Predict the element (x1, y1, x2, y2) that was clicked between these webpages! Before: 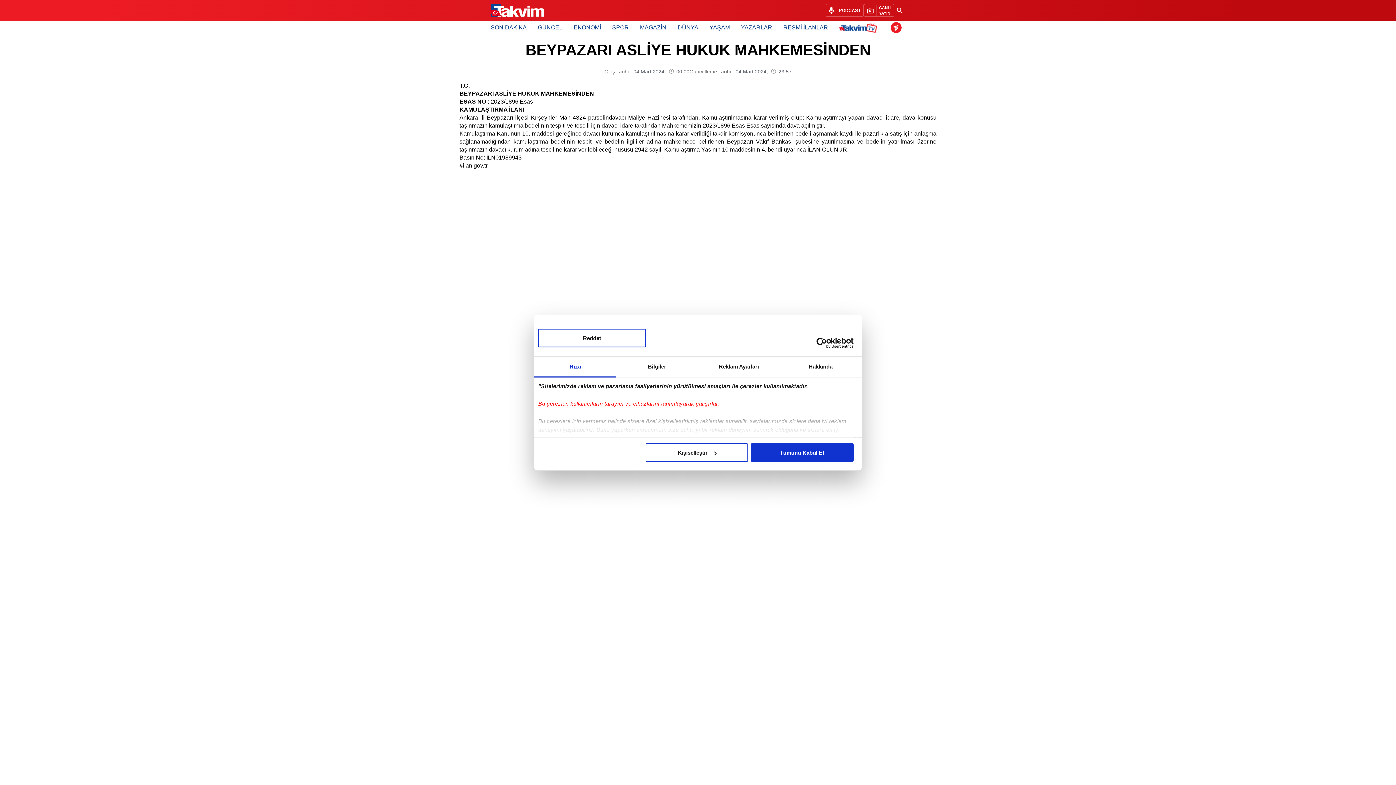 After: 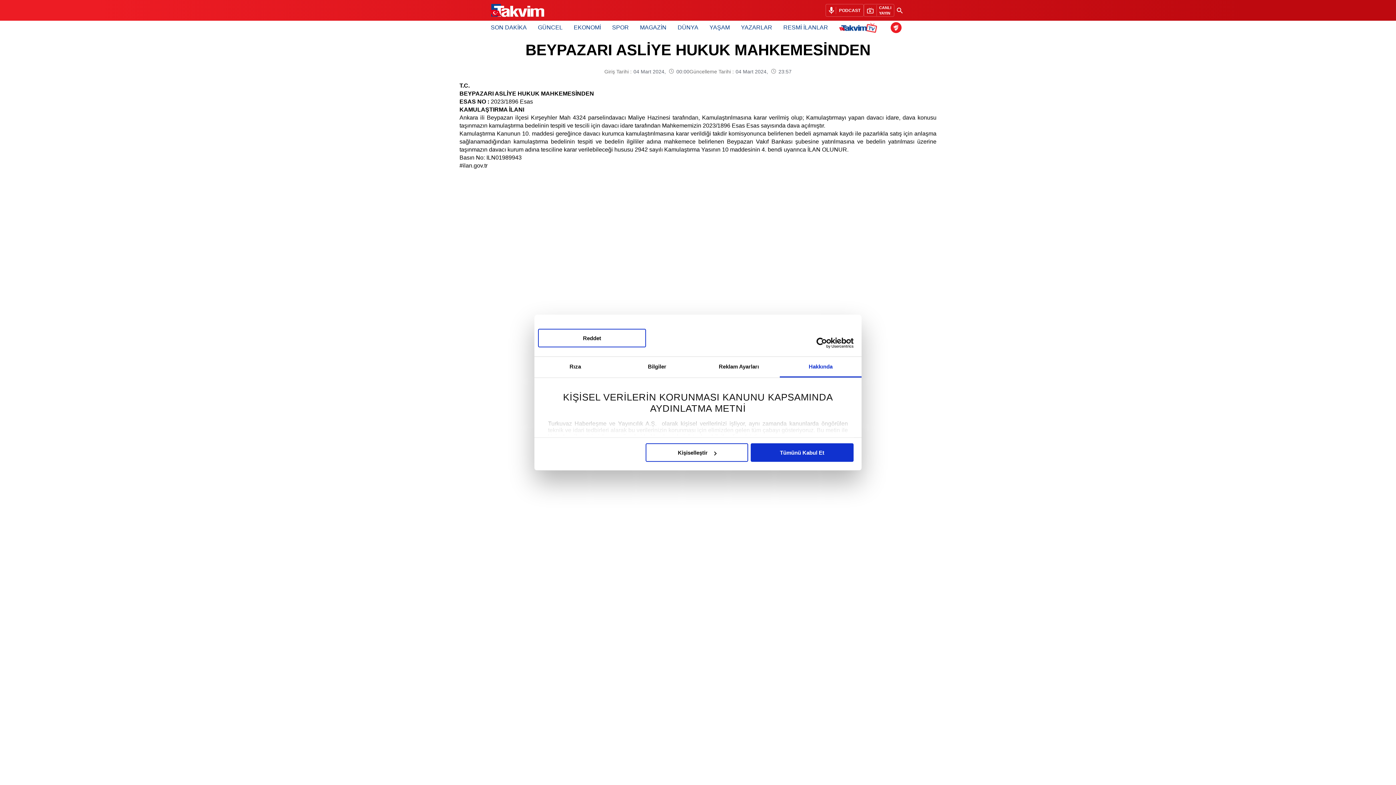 Action: label: Hakkında bbox: (780, 357, 861, 377)